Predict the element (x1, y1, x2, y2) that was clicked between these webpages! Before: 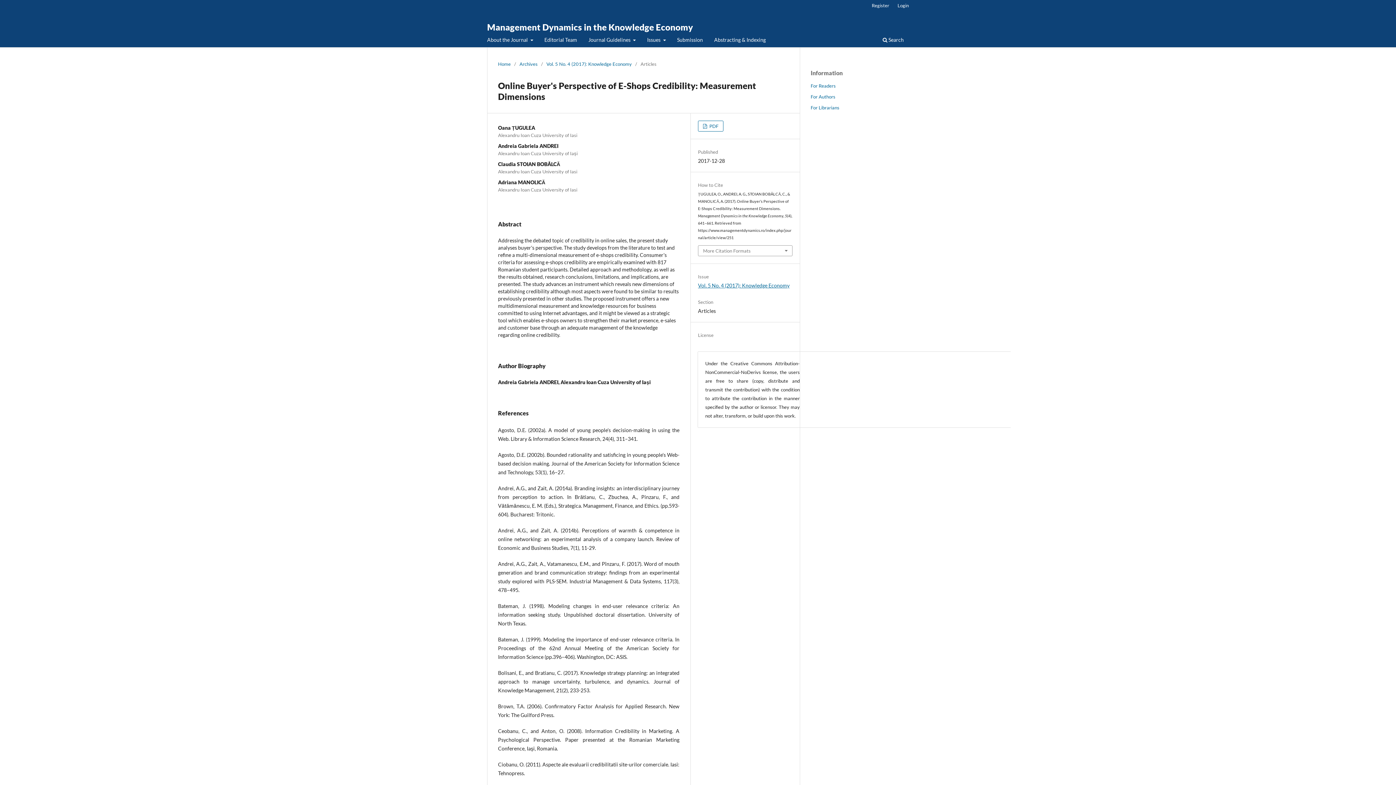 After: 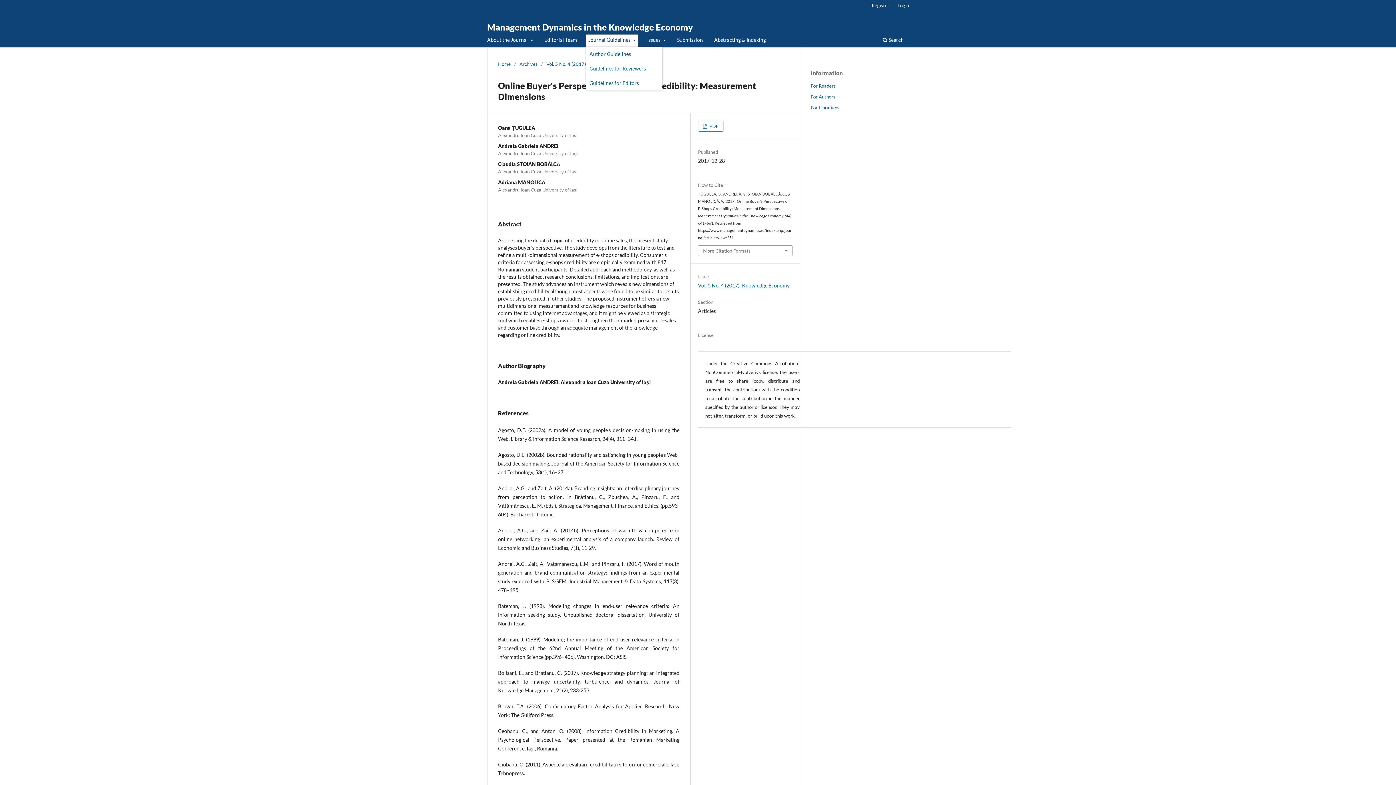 Action: label: Journal Guidelines  bbox: (586, 34, 638, 47)